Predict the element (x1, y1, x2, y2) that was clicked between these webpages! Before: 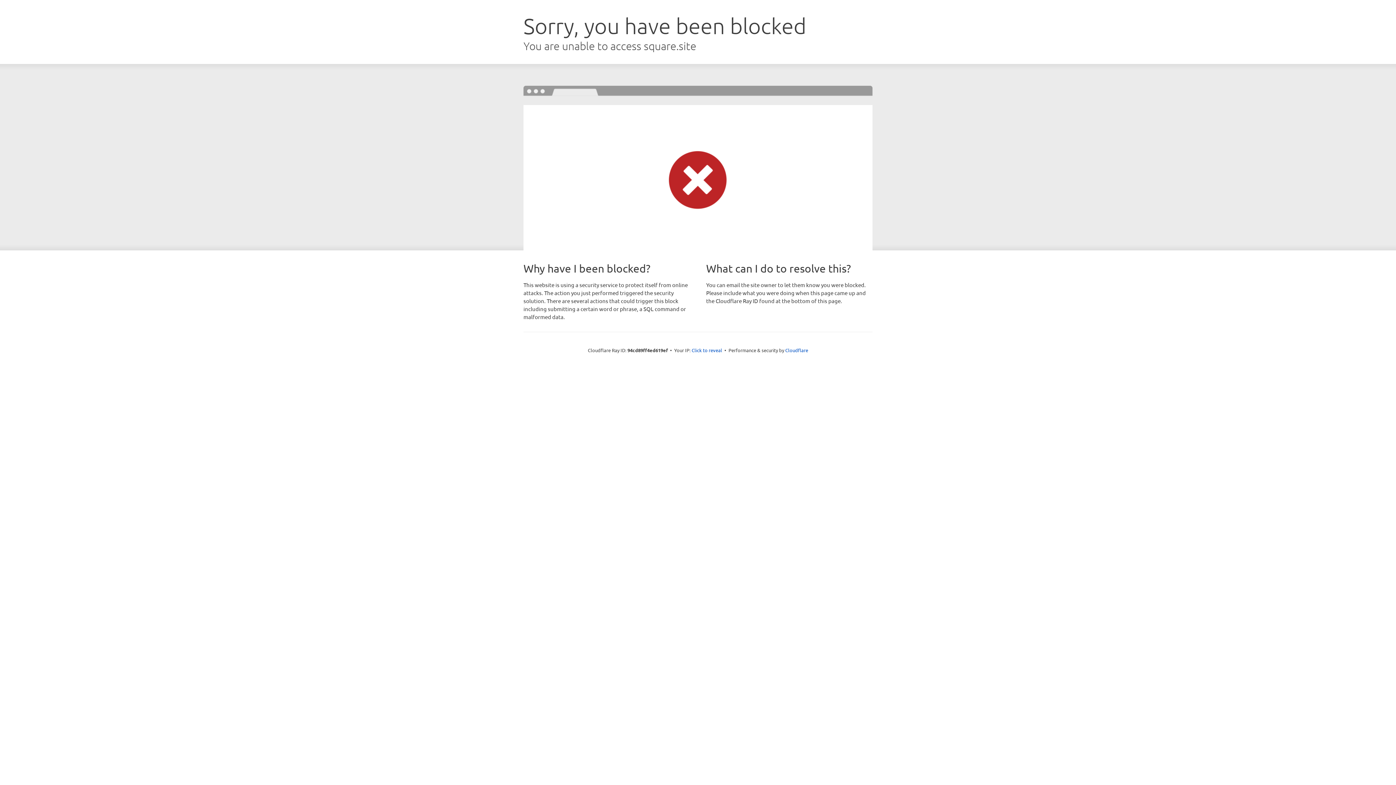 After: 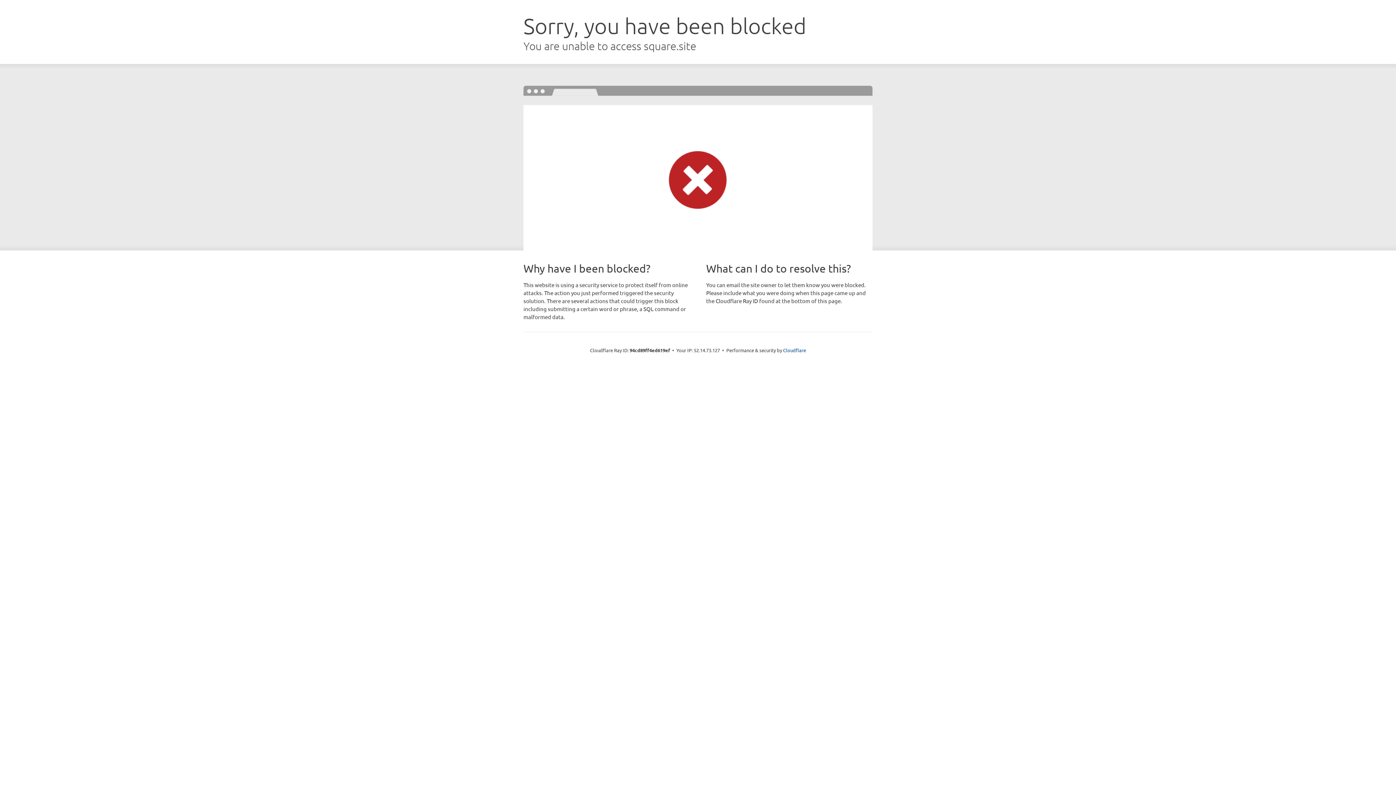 Action: label: Click to reveal bbox: (691, 346, 722, 353)